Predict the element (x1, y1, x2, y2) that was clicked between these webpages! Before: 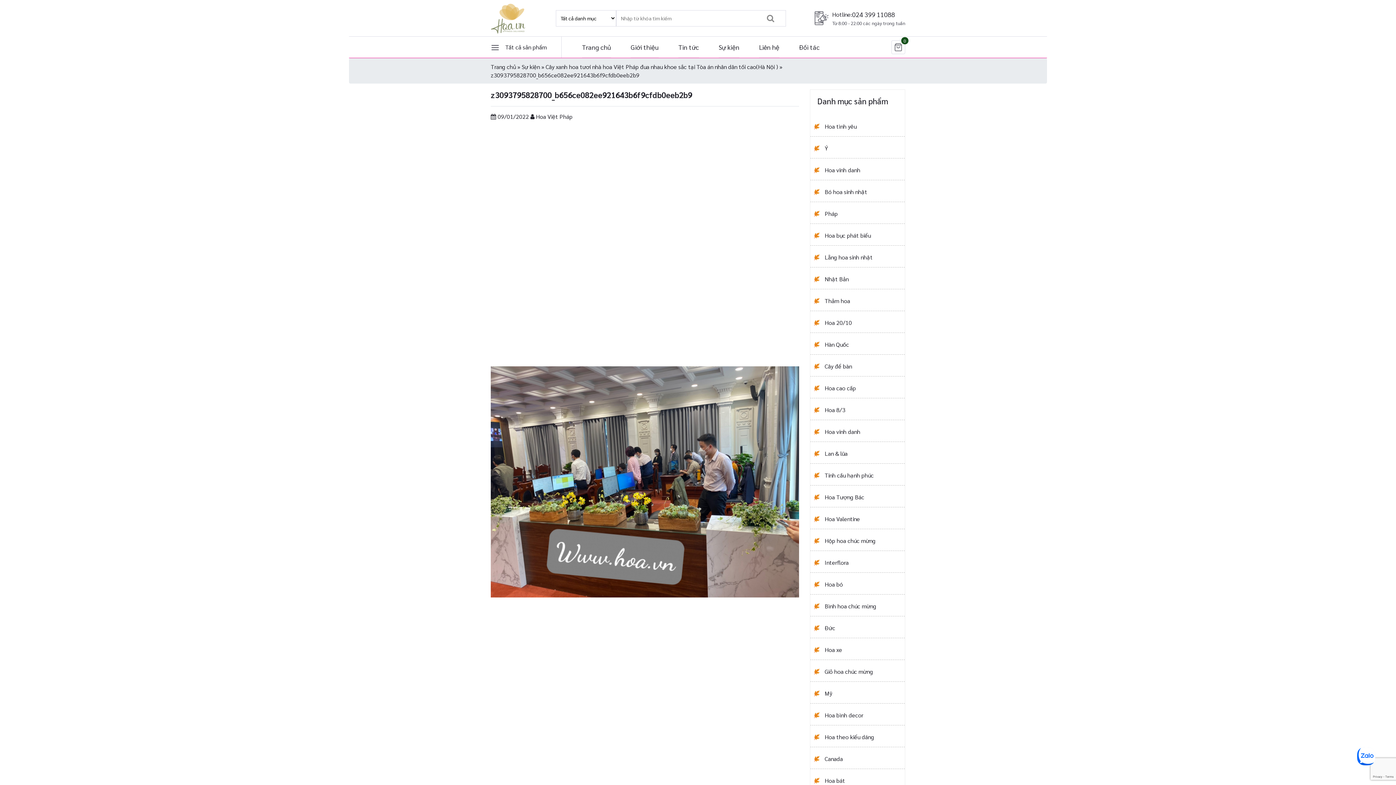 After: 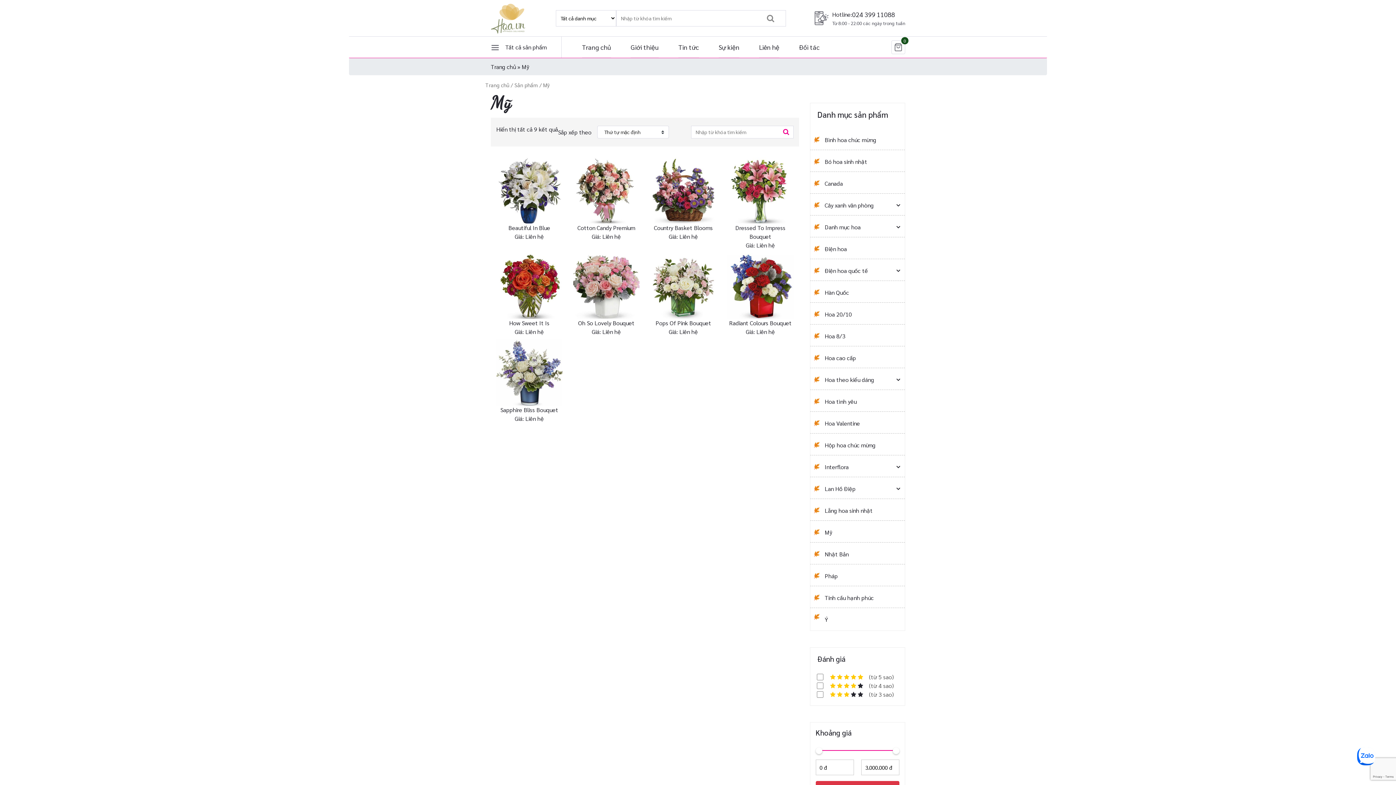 Action: bbox: (810, 682, 894, 703) label: Mỹ